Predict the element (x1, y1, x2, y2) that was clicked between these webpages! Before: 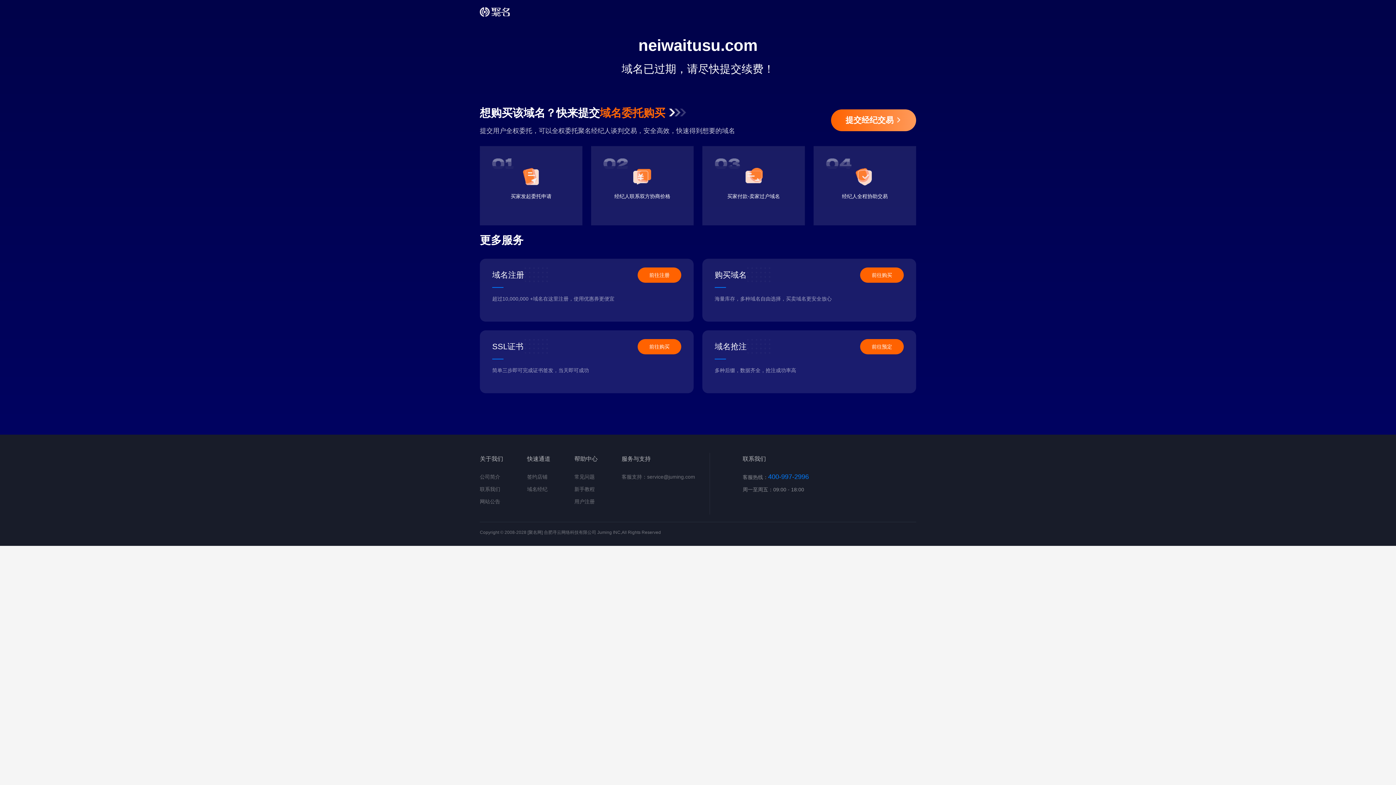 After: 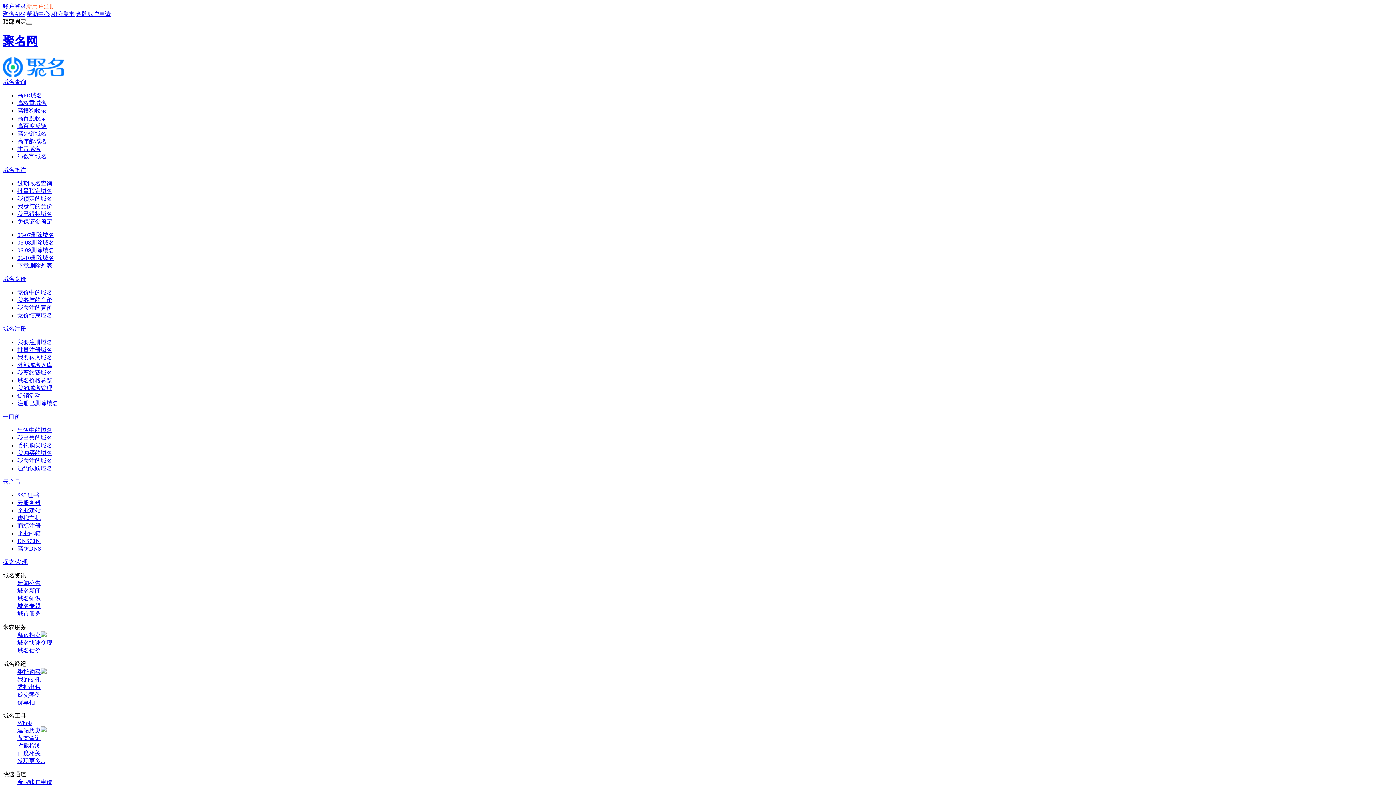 Action: bbox: (527, 474, 547, 480) label: 签约店铺